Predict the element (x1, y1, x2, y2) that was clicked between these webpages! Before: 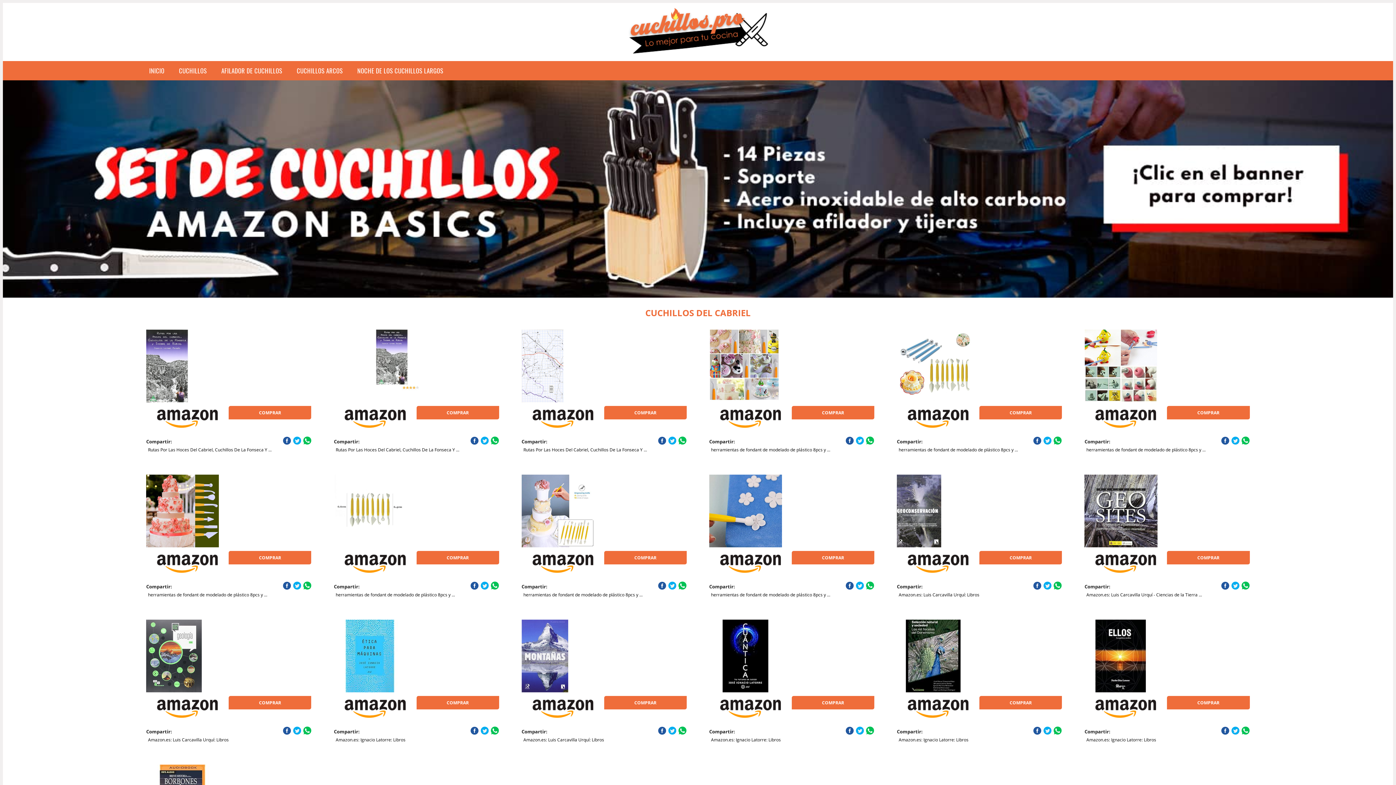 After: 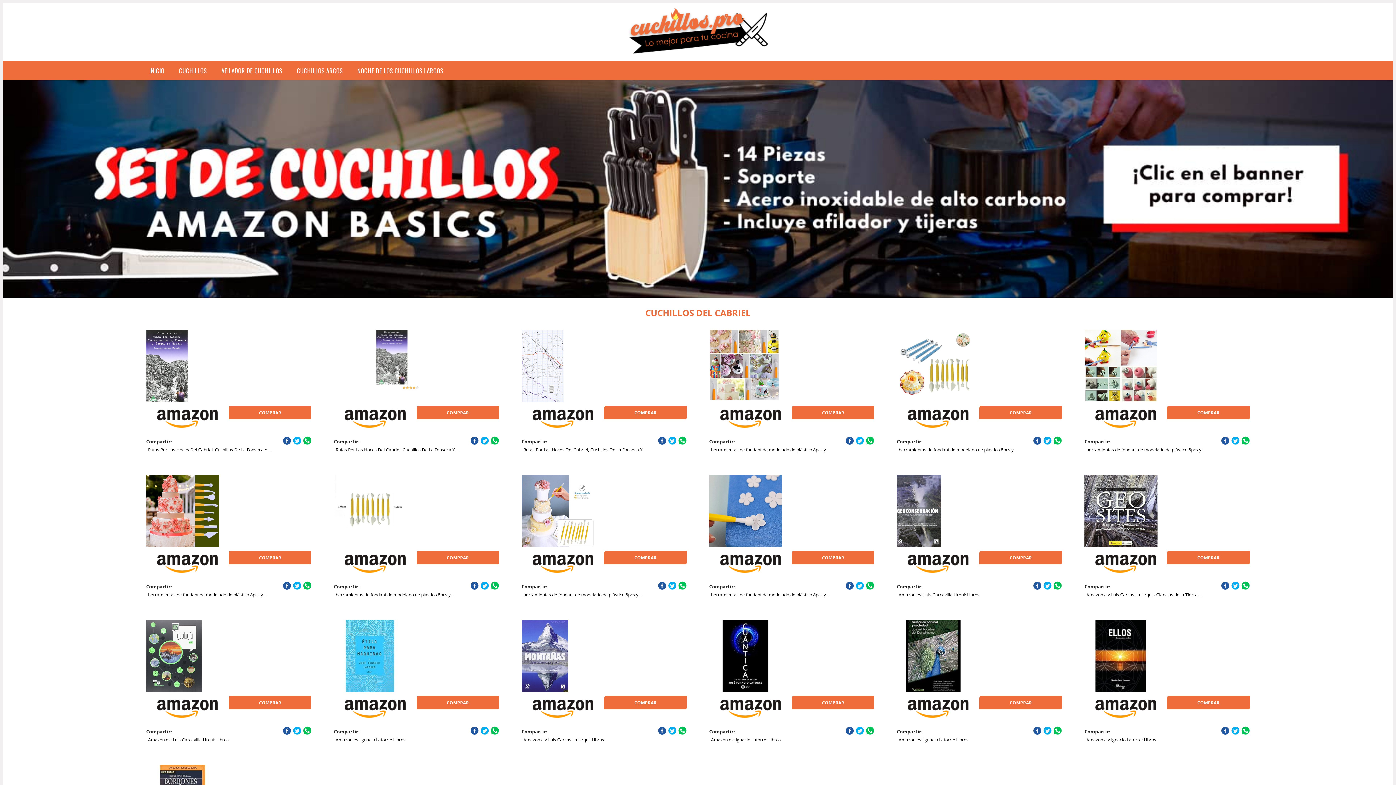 Action: label: COMPRAR bbox: (792, 551, 874, 564)